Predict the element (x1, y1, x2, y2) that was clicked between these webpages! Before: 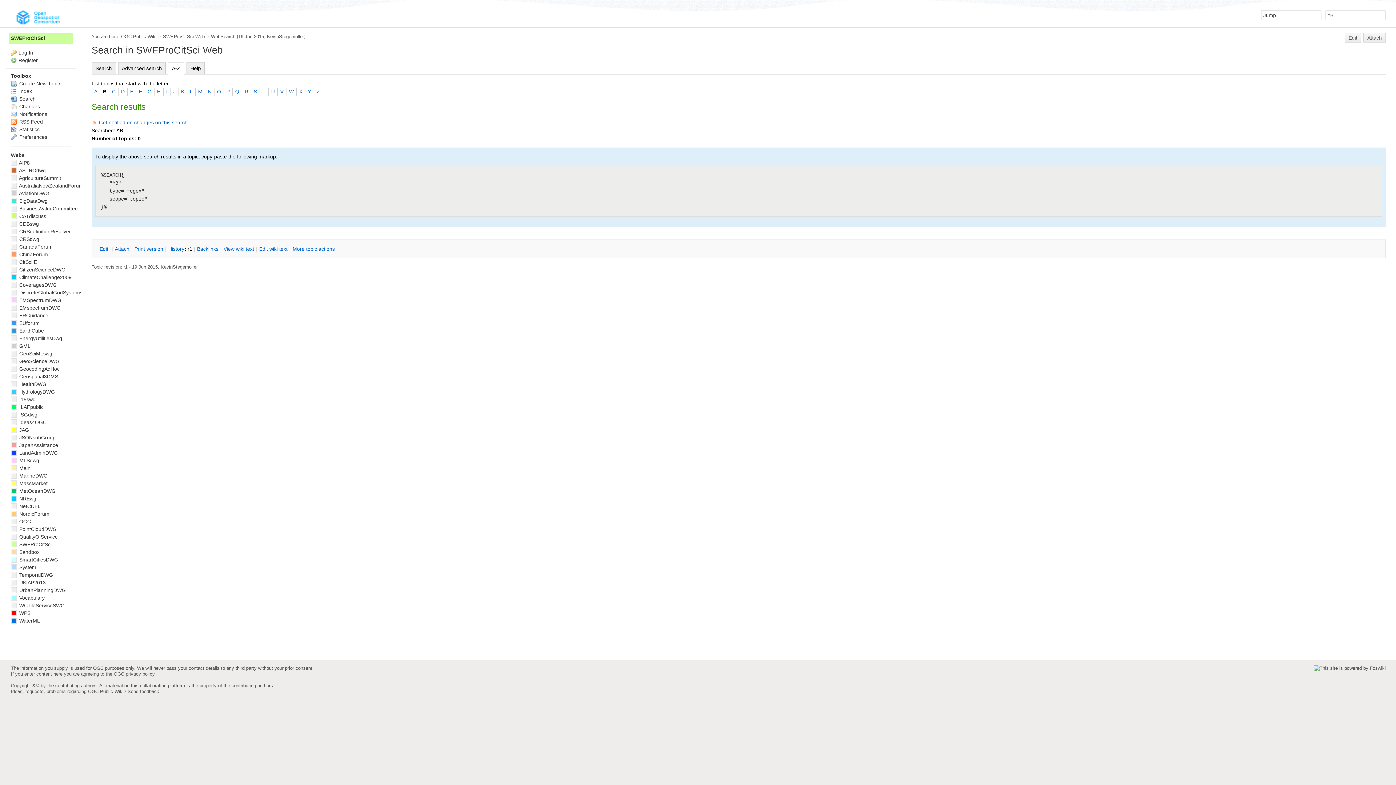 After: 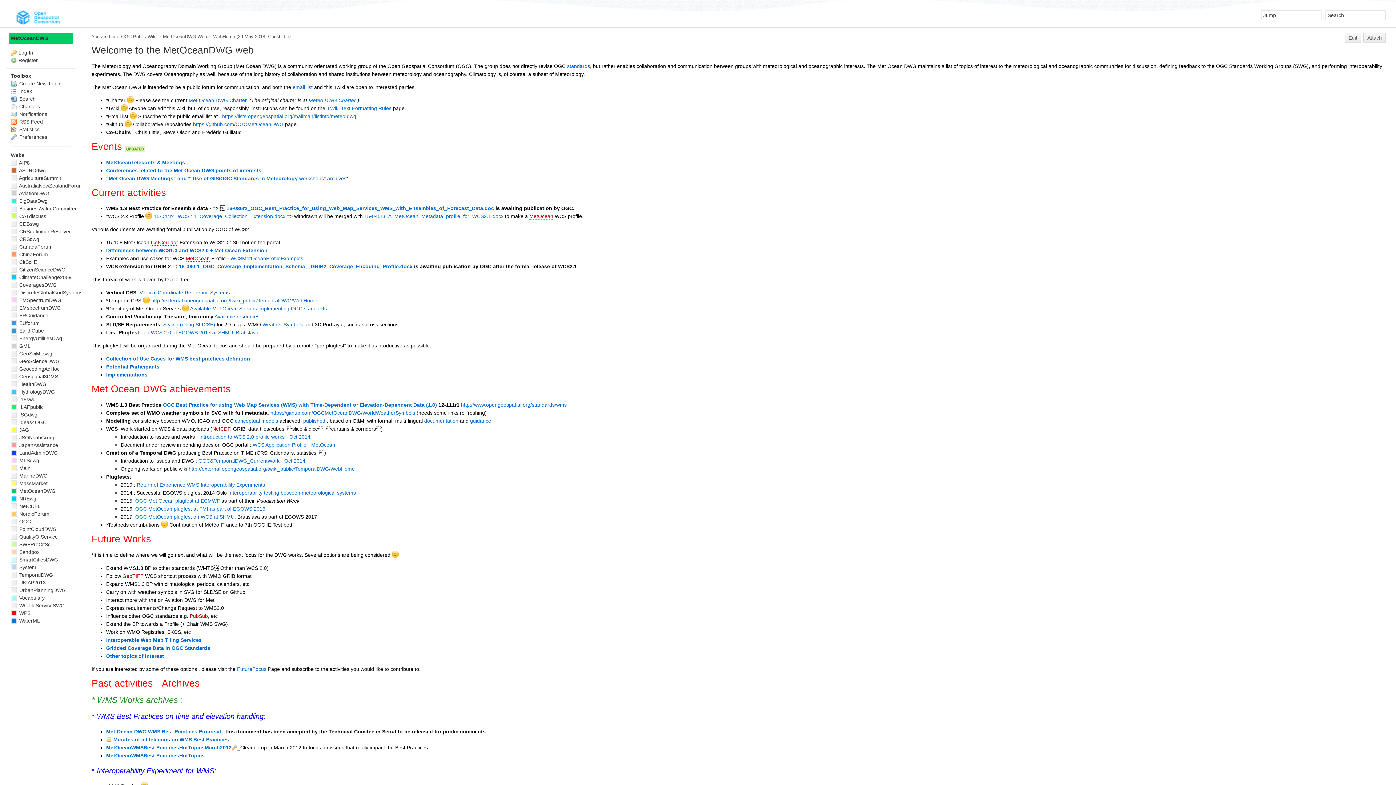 Action: bbox: (10, 488, 55, 494) label:  MetOceanDWG